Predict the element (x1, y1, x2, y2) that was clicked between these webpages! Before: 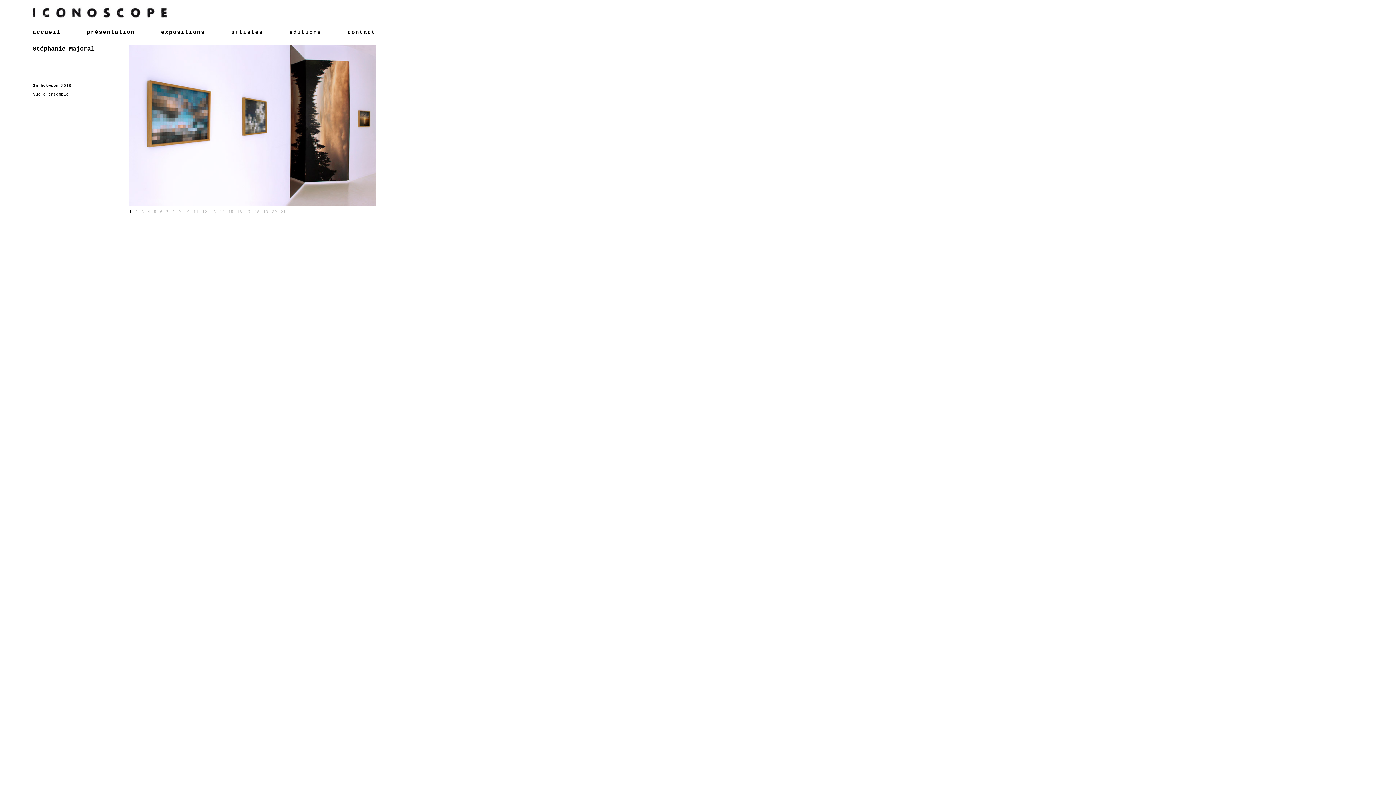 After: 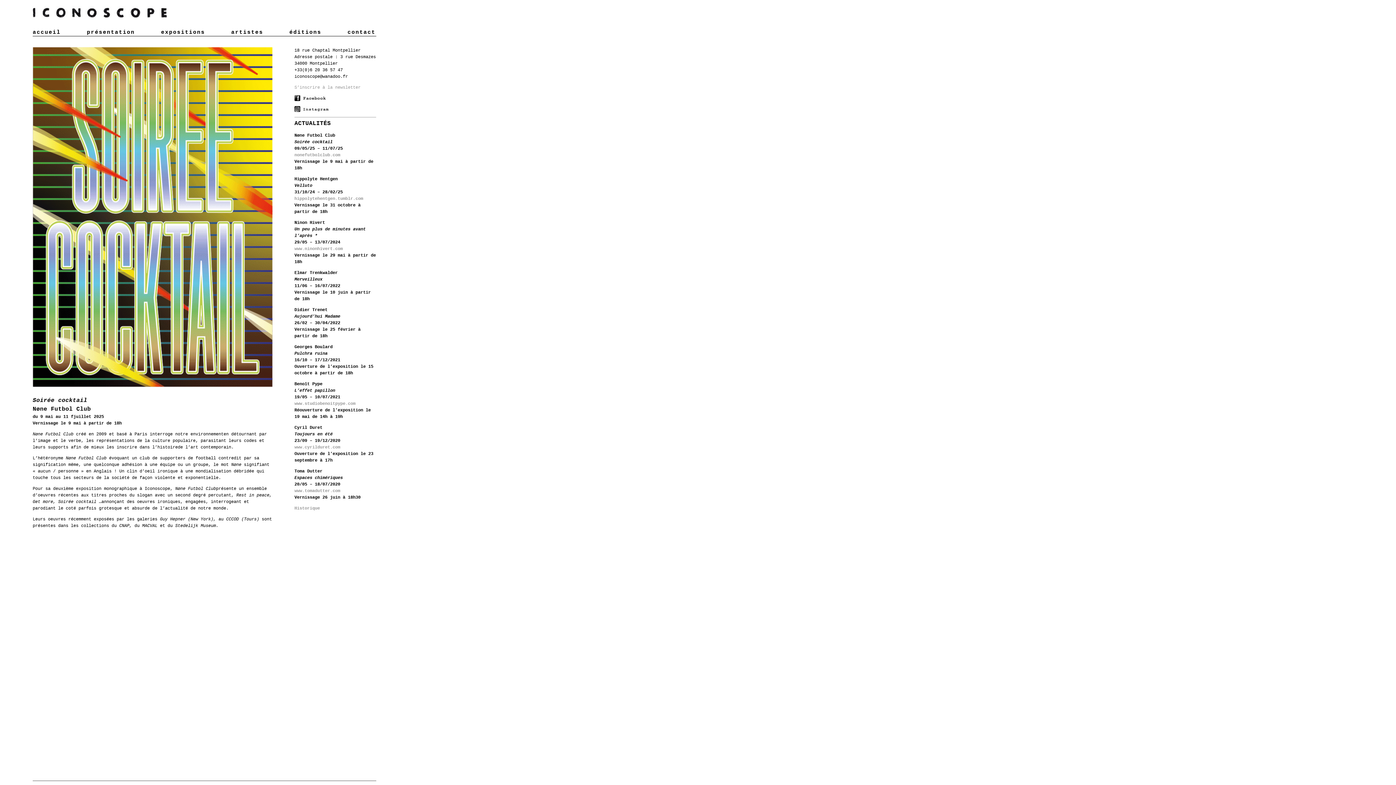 Action: label: accueil bbox: (32, 17, 60, 35)